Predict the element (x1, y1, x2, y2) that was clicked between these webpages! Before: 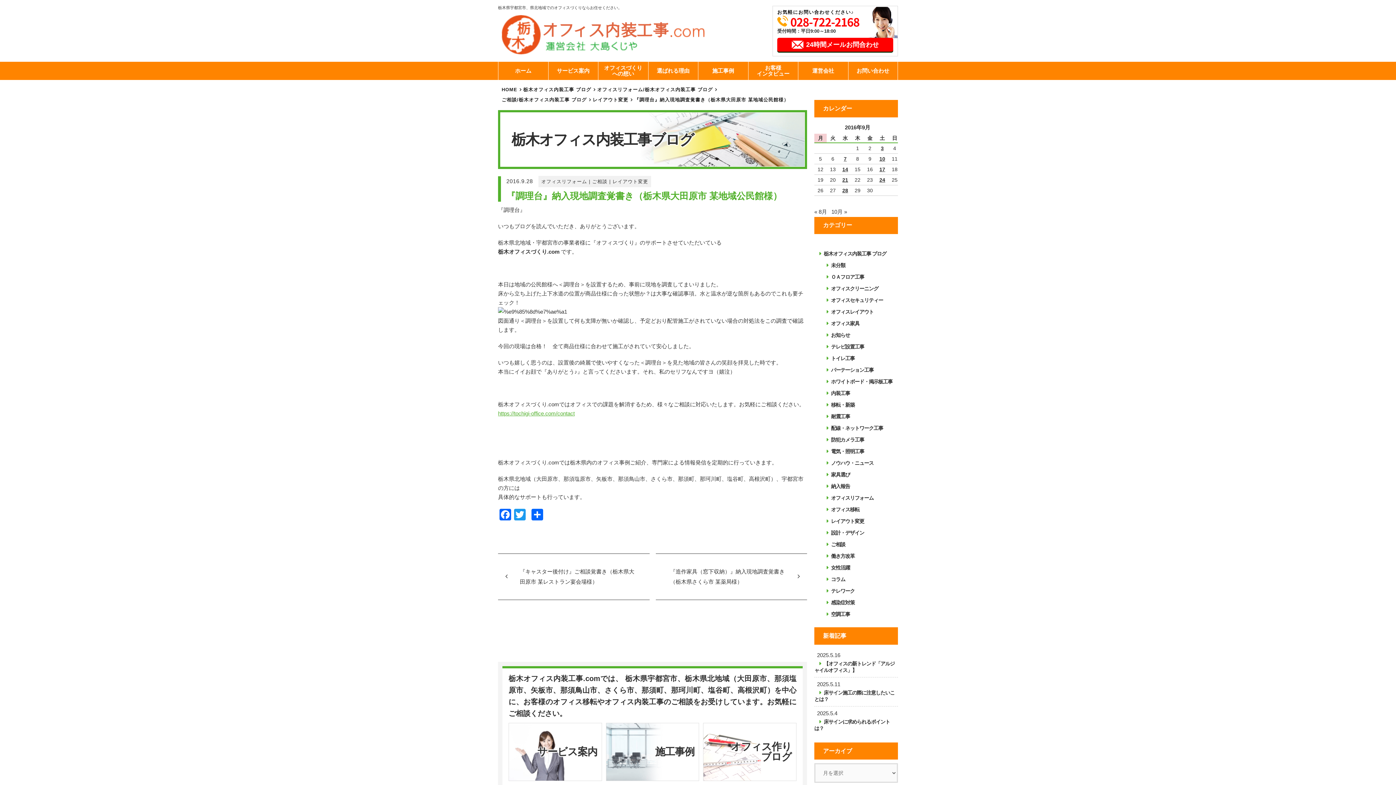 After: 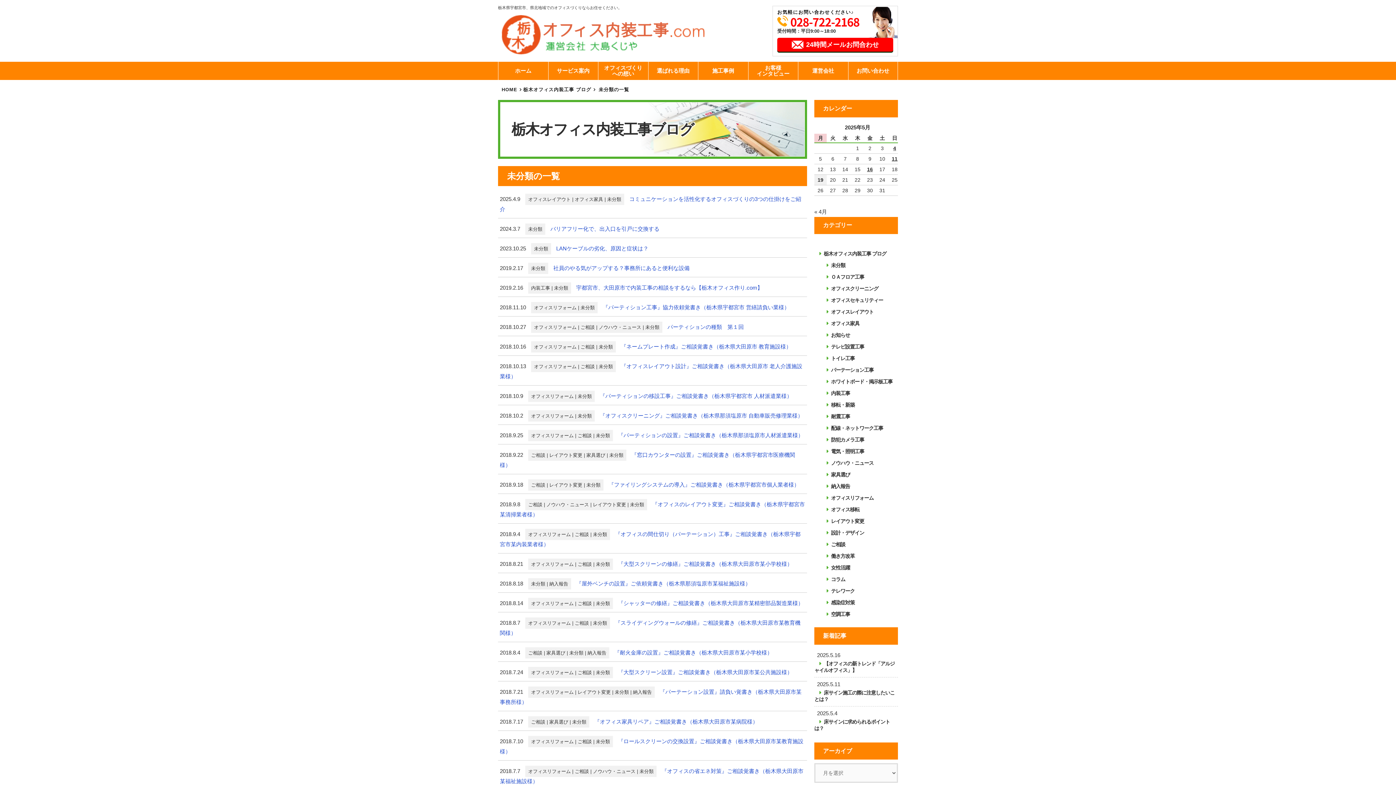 Action: label: 未分類 bbox: (821, 259, 898, 271)